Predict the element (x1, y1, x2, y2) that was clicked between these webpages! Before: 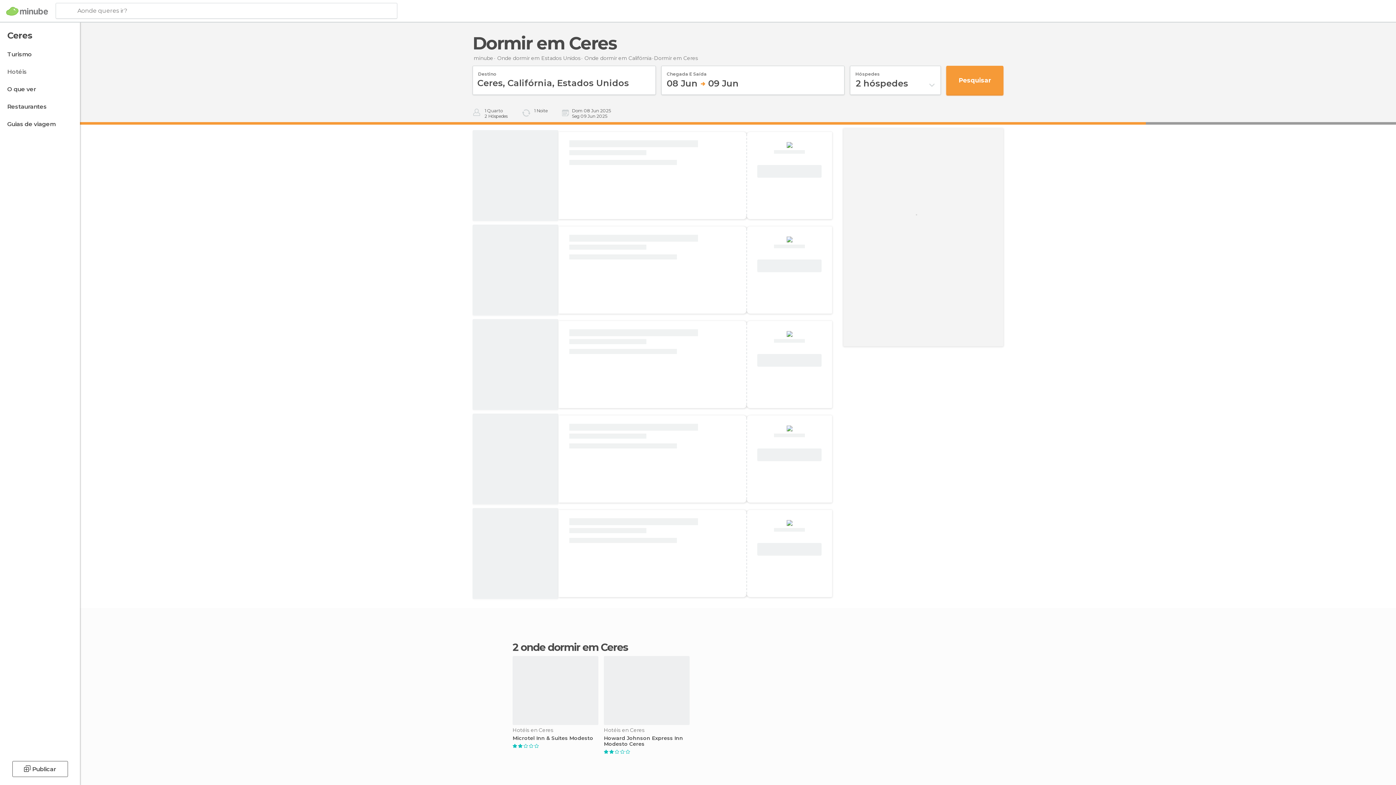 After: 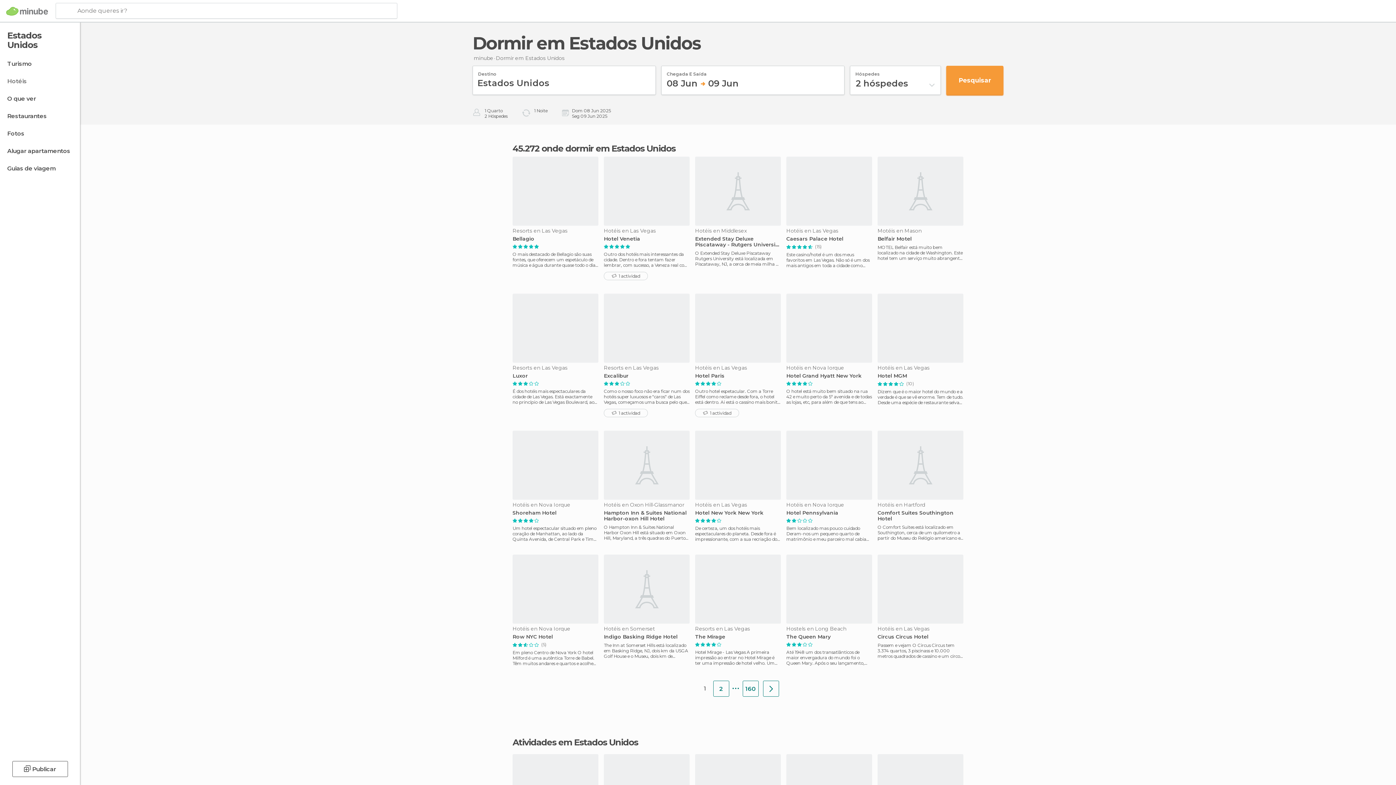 Action: label: Onde dormir em Estados Unidos bbox: (497, 54, 580, 61)